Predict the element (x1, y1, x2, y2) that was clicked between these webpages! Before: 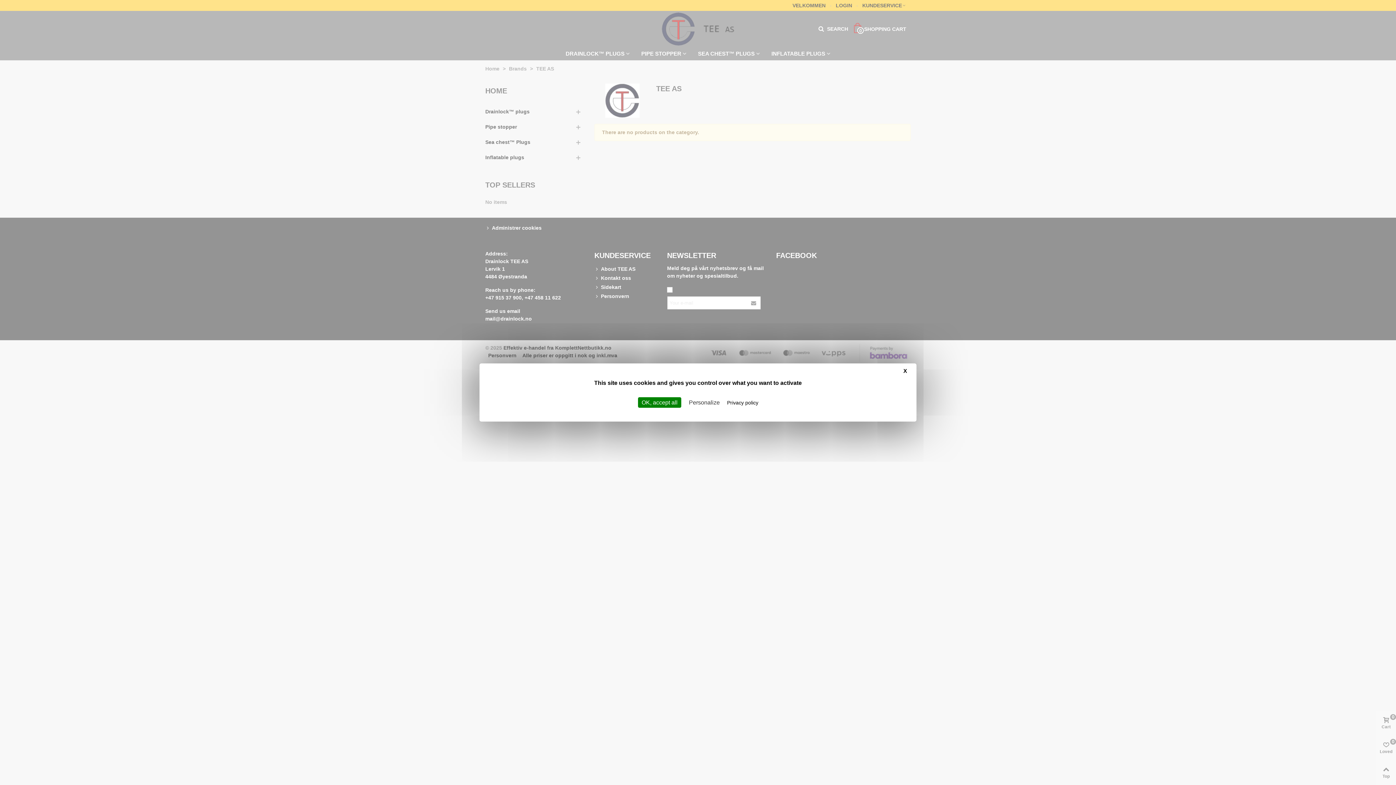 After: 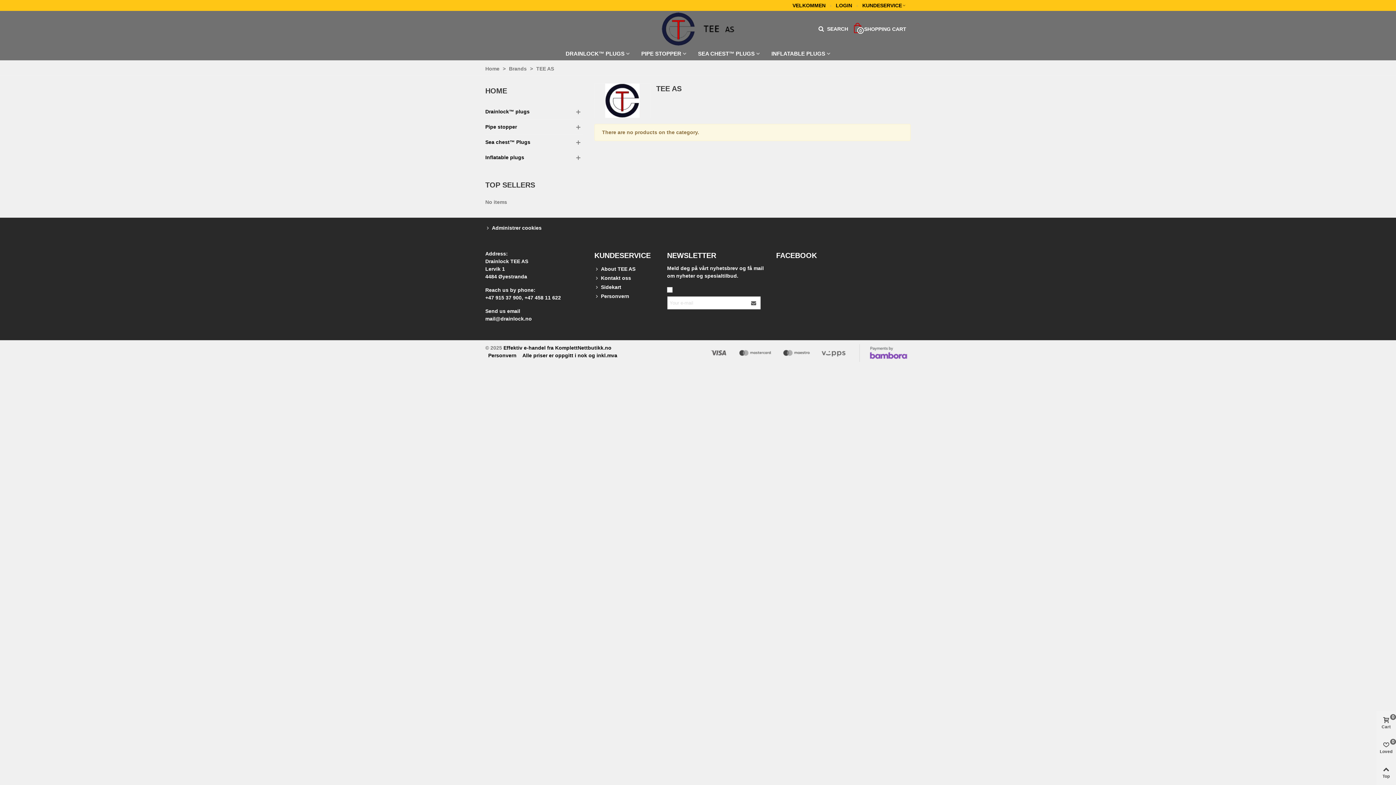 Action: bbox: (638, 397, 681, 408) label: OK, accept all